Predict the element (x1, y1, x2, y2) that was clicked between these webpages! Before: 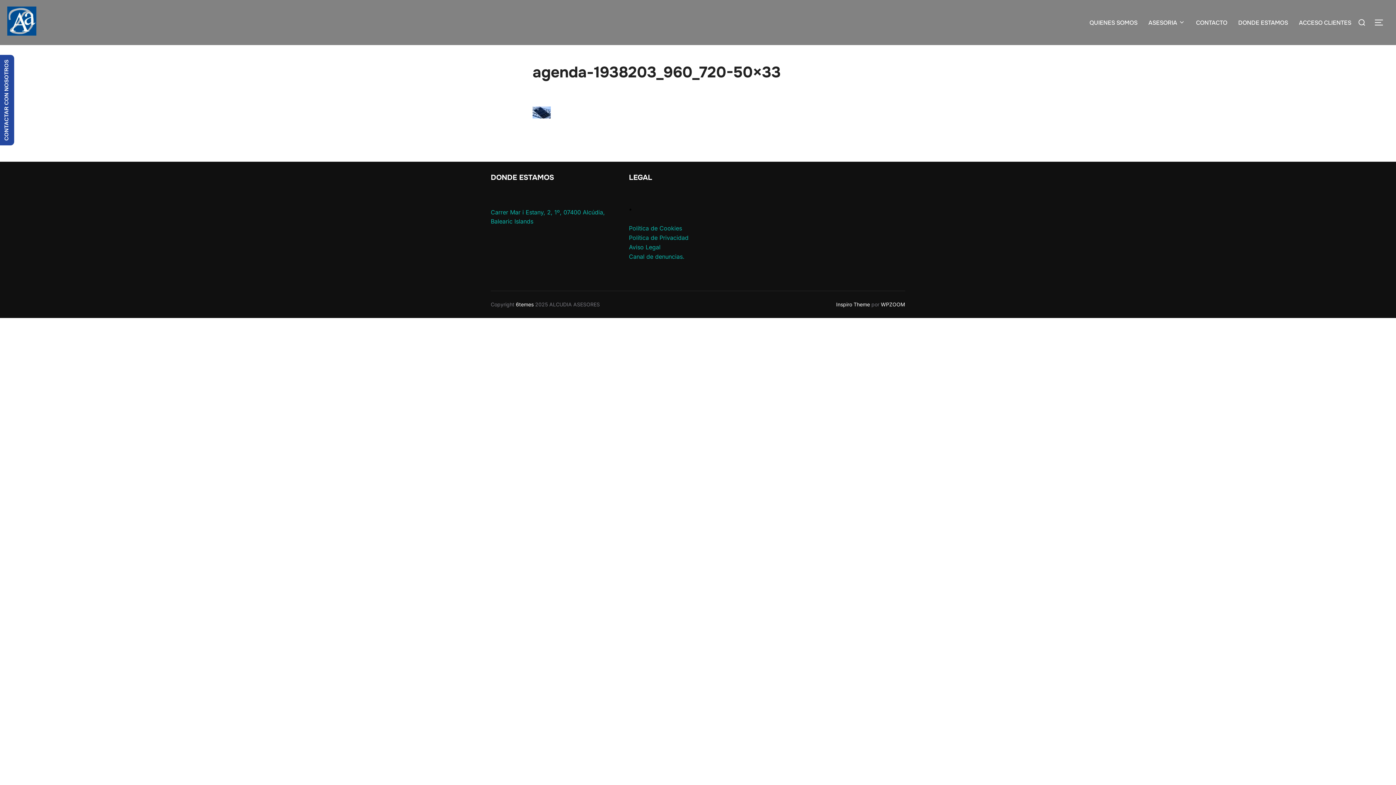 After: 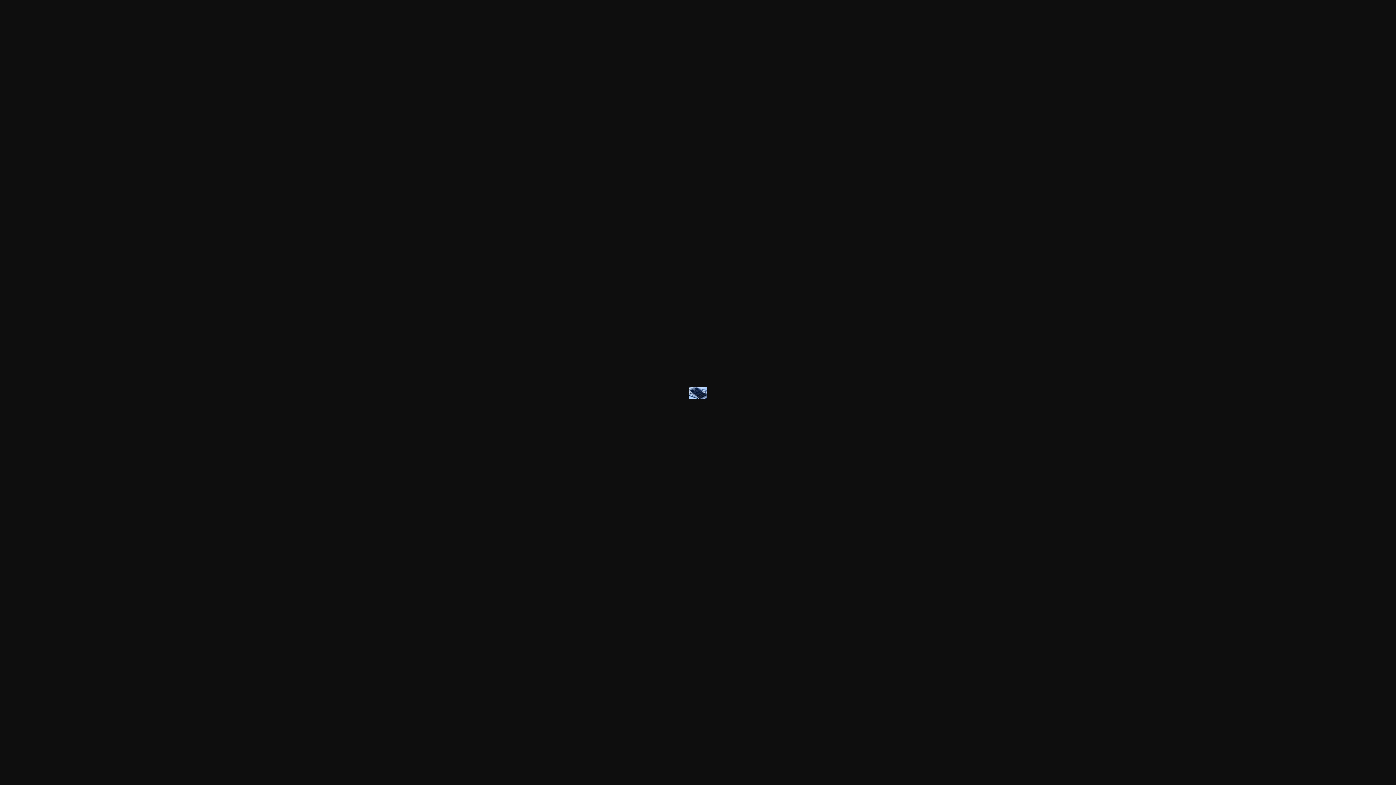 Action: bbox: (532, 112, 550, 120)